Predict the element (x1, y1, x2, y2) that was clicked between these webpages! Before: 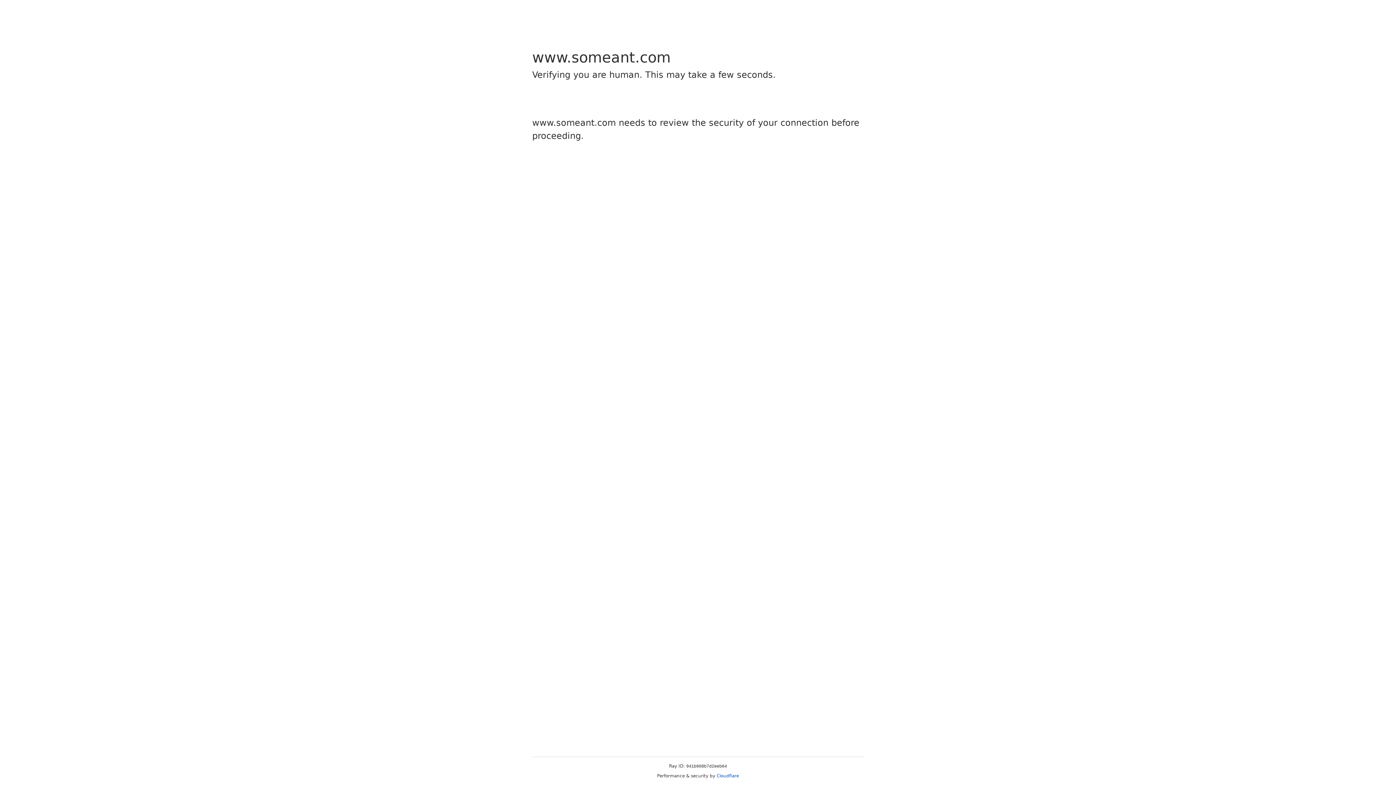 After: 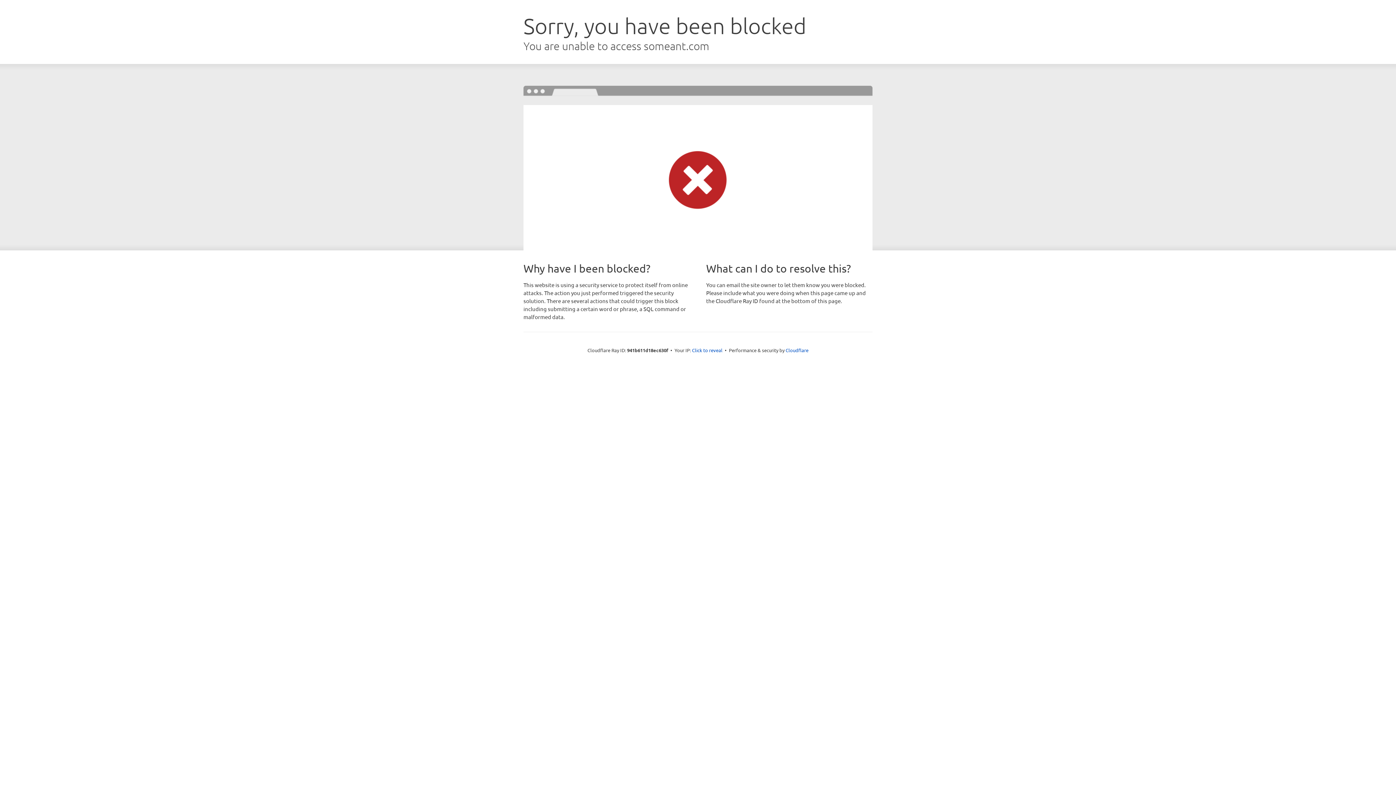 Action: label: Cloudflare bbox: (716, 773, 739, 778)